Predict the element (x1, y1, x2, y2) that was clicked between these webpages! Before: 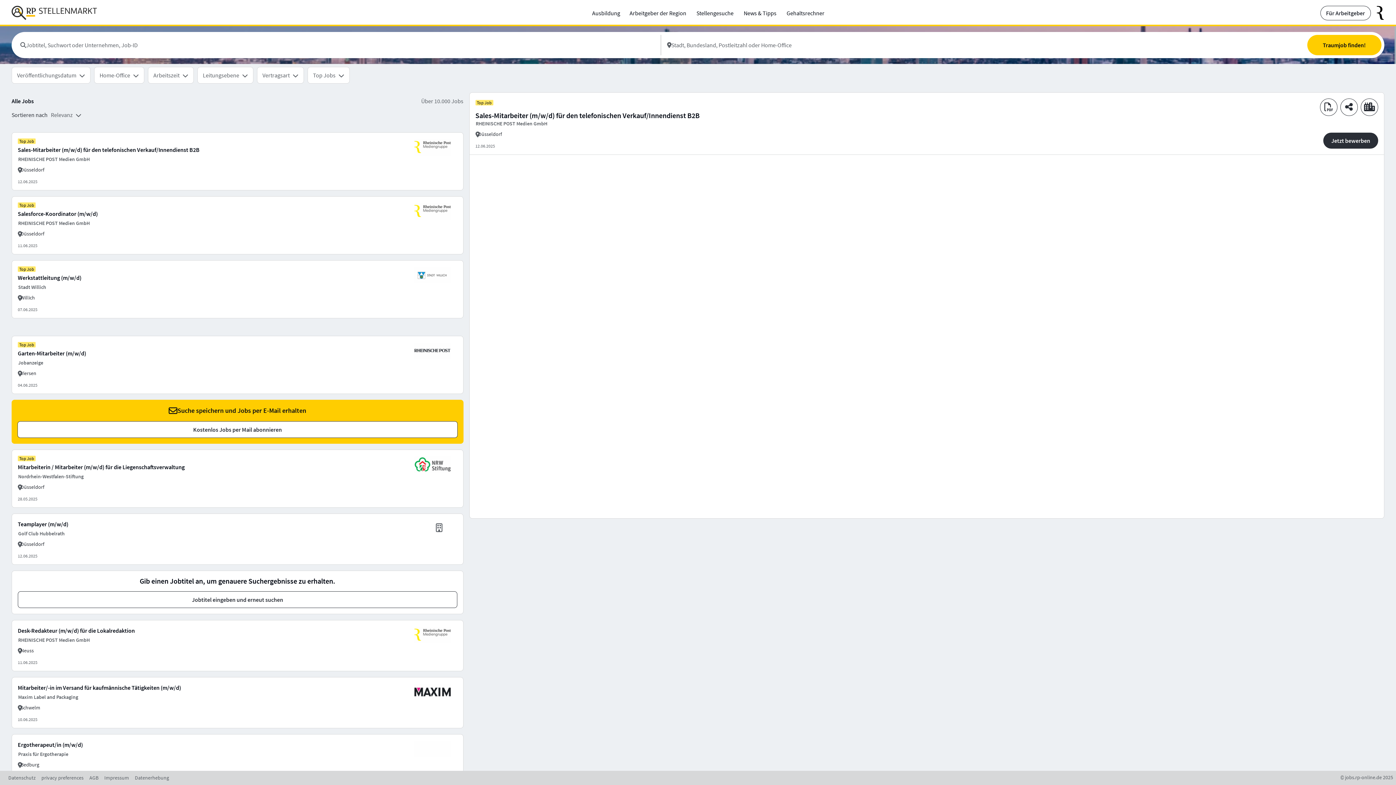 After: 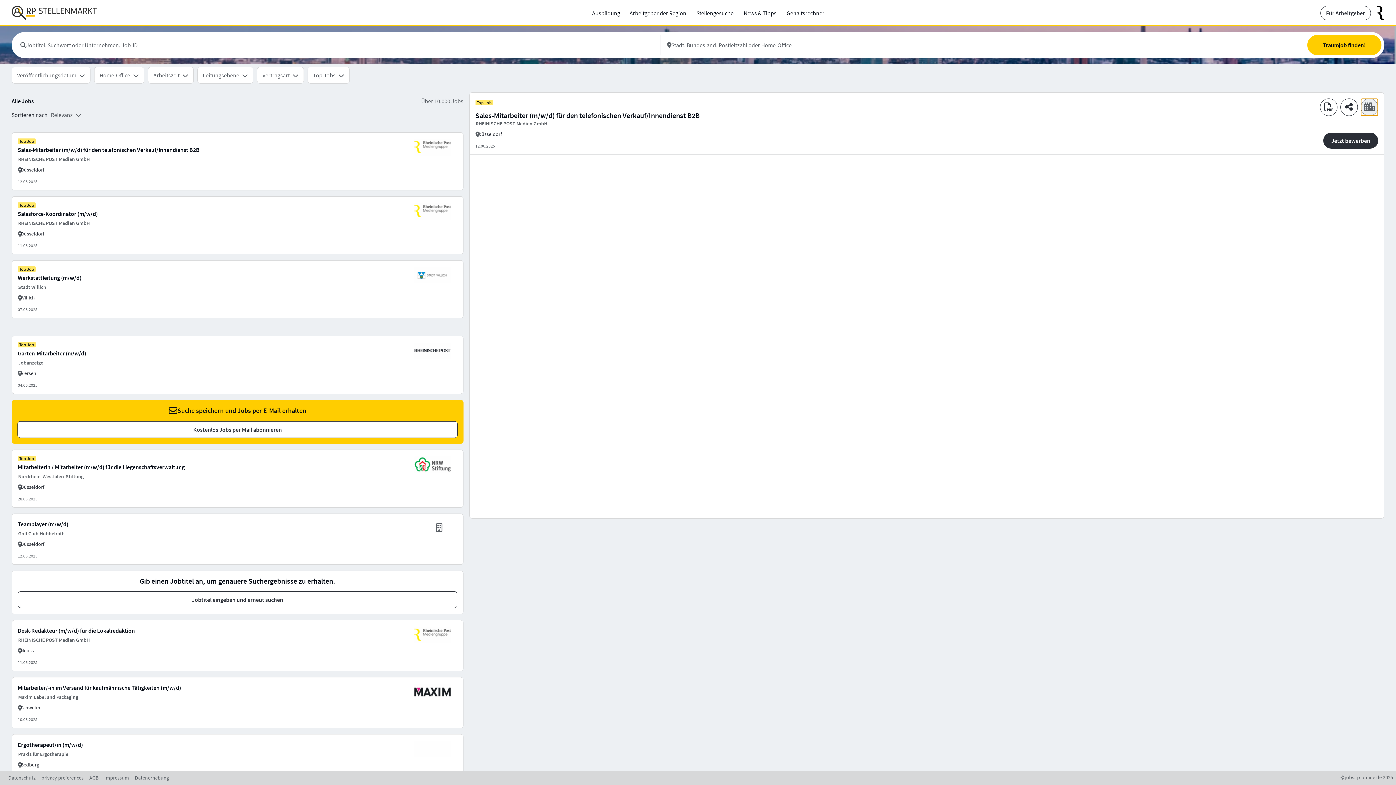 Action: bbox: (1361, 98, 1378, 116)